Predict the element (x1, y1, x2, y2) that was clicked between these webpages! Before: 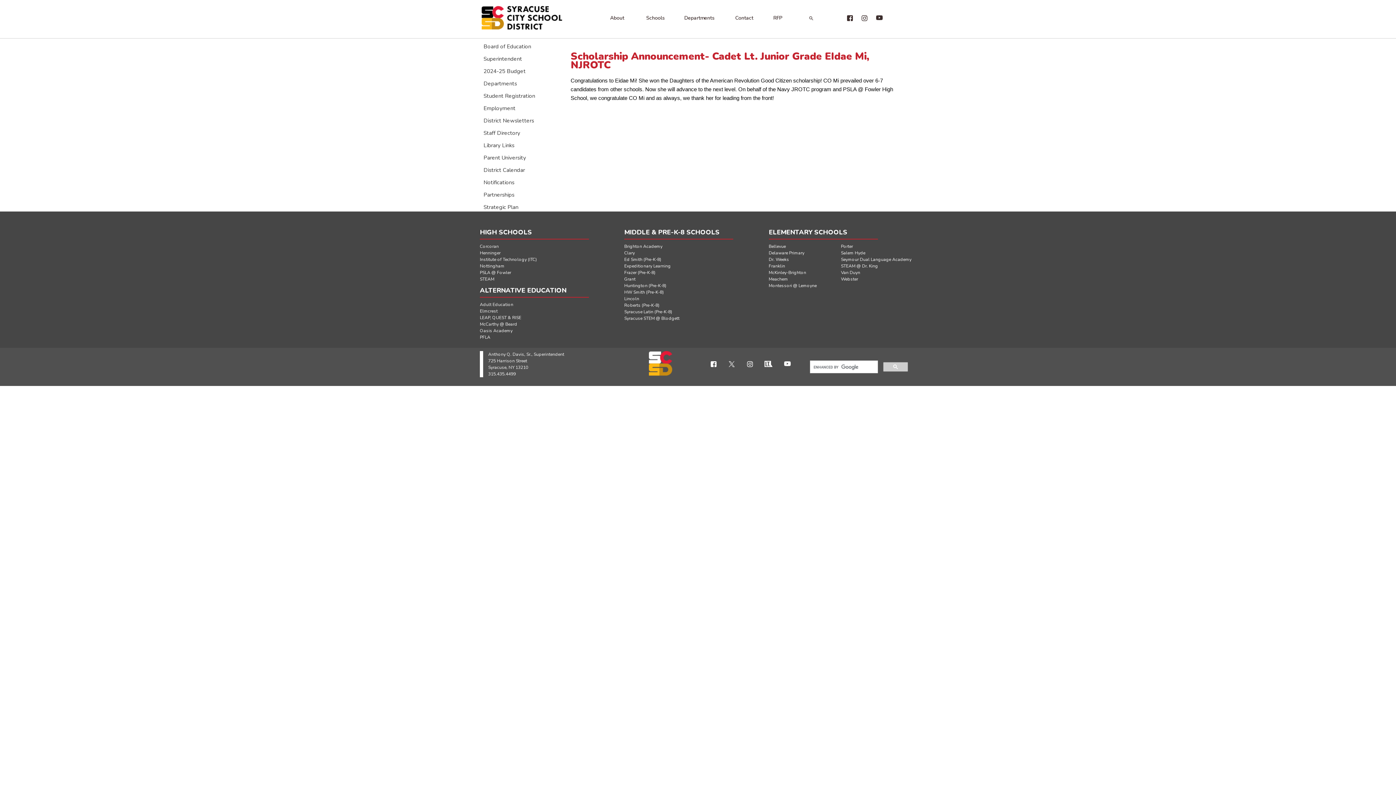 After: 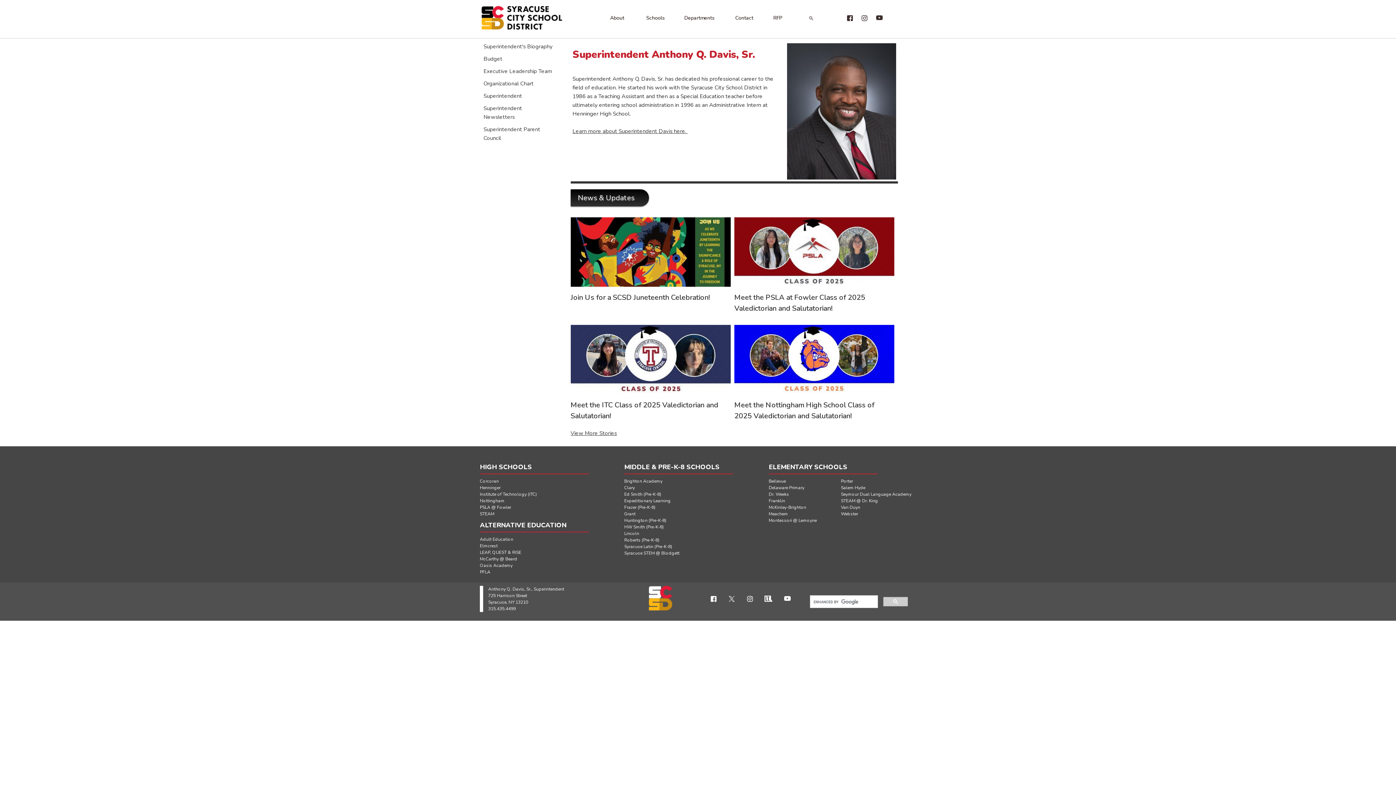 Action: label: Superintendent bbox: (480, 50, 522, 63)